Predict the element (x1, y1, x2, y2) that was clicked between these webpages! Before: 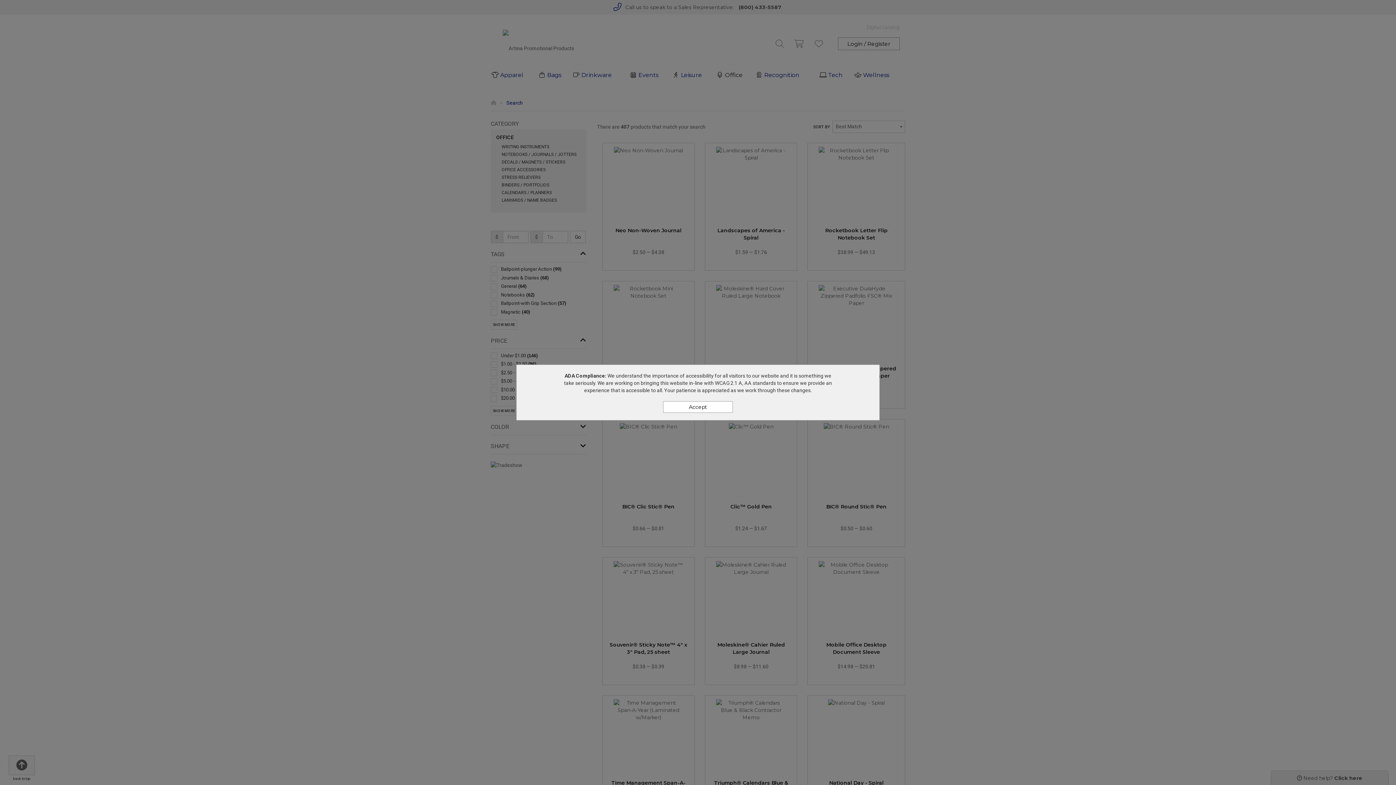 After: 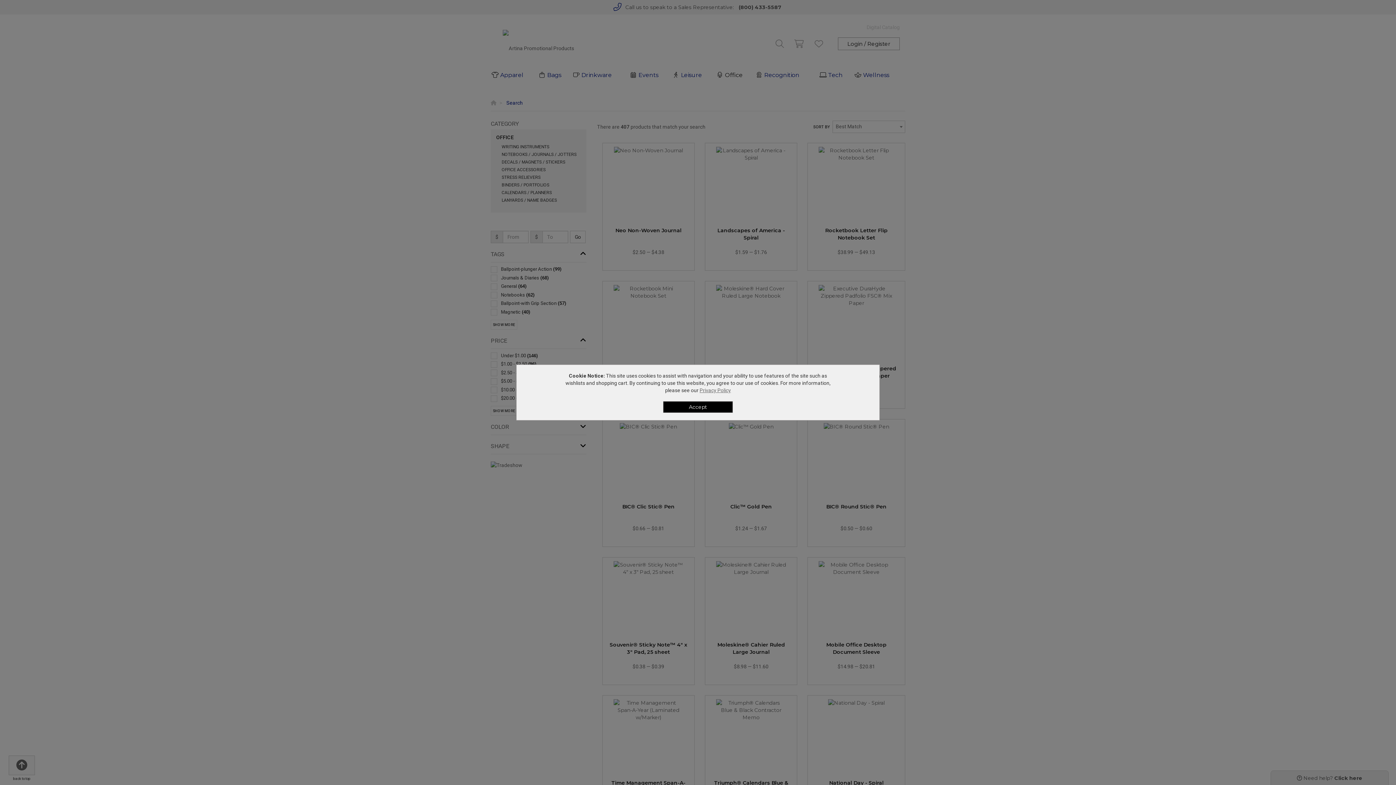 Action: bbox: (663, 401, 733, 413) label: Accept